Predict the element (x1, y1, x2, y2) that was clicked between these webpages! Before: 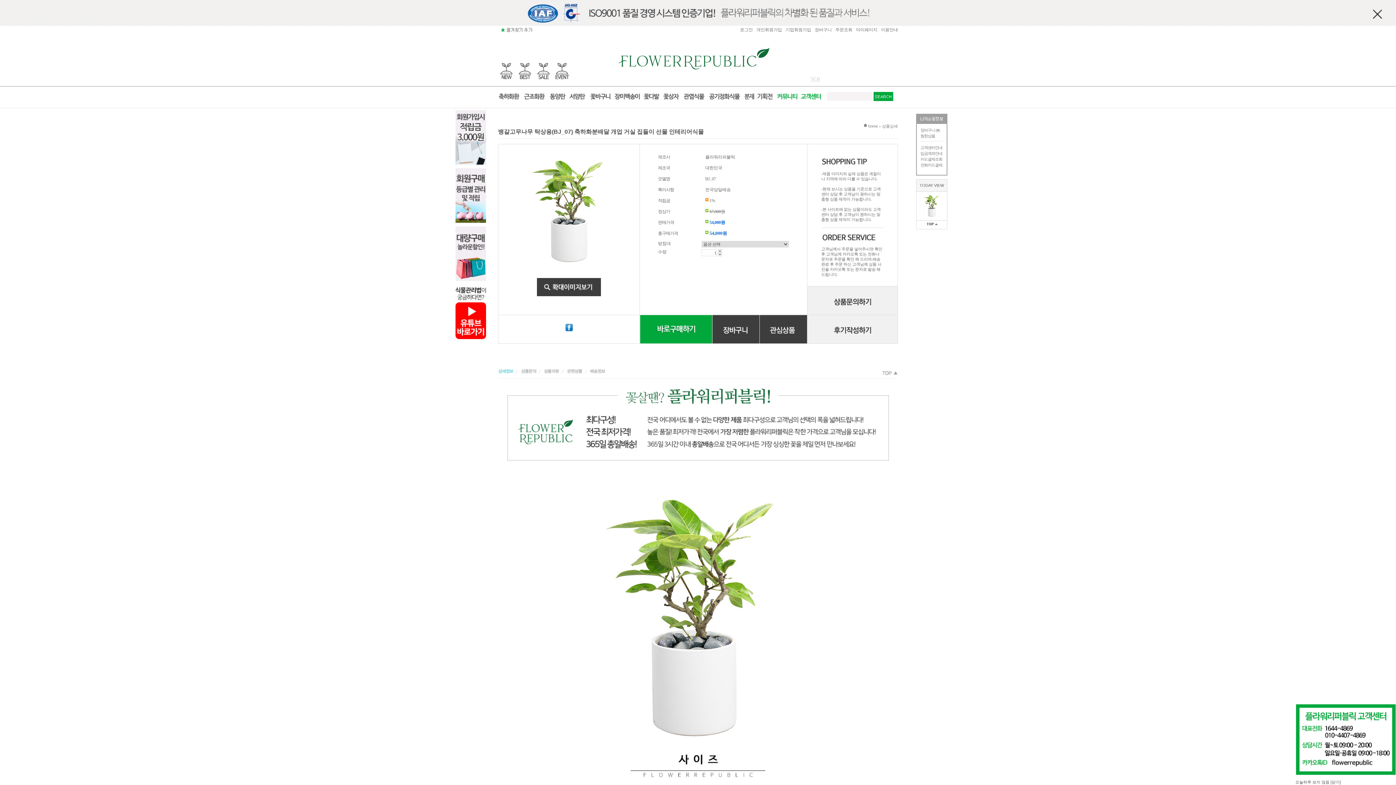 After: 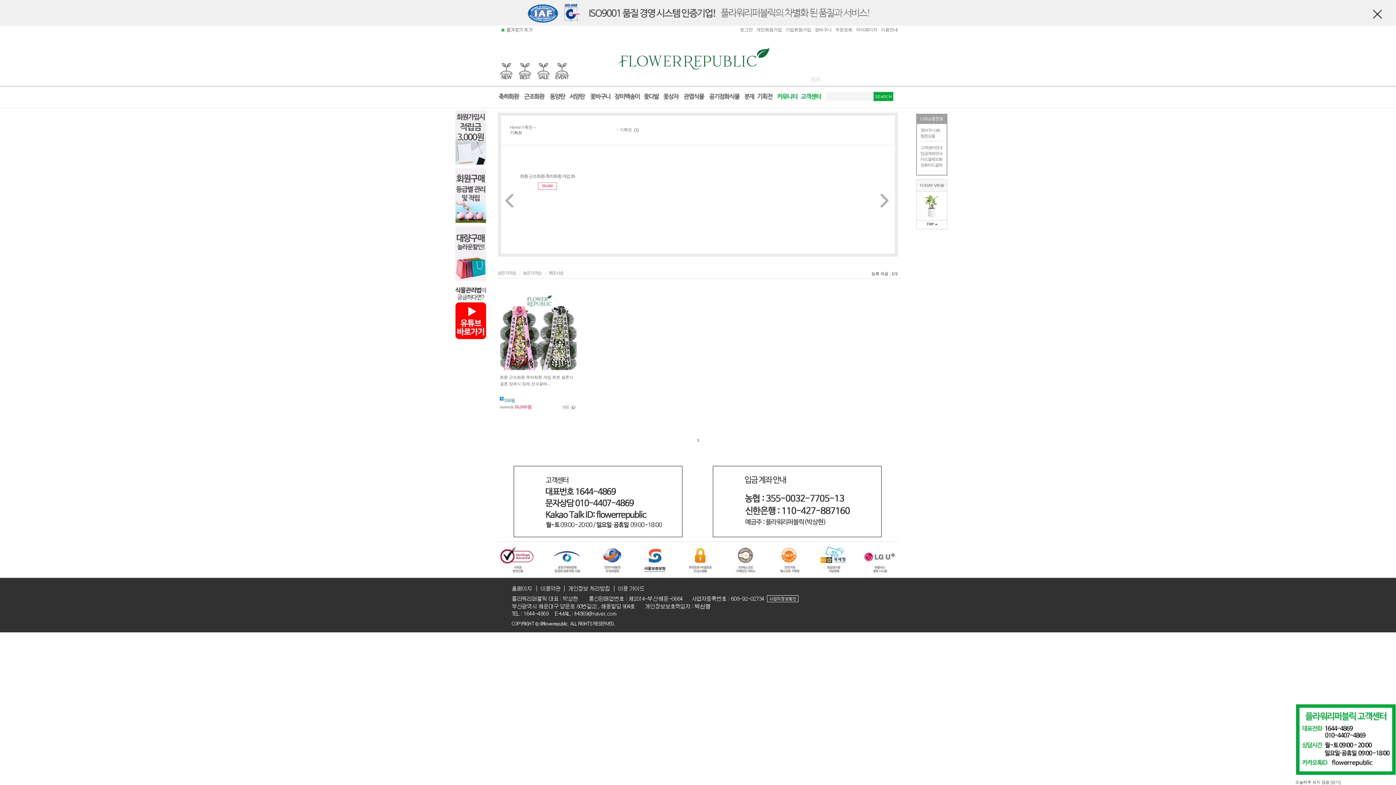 Action: bbox: (756, 91, 777, 95)